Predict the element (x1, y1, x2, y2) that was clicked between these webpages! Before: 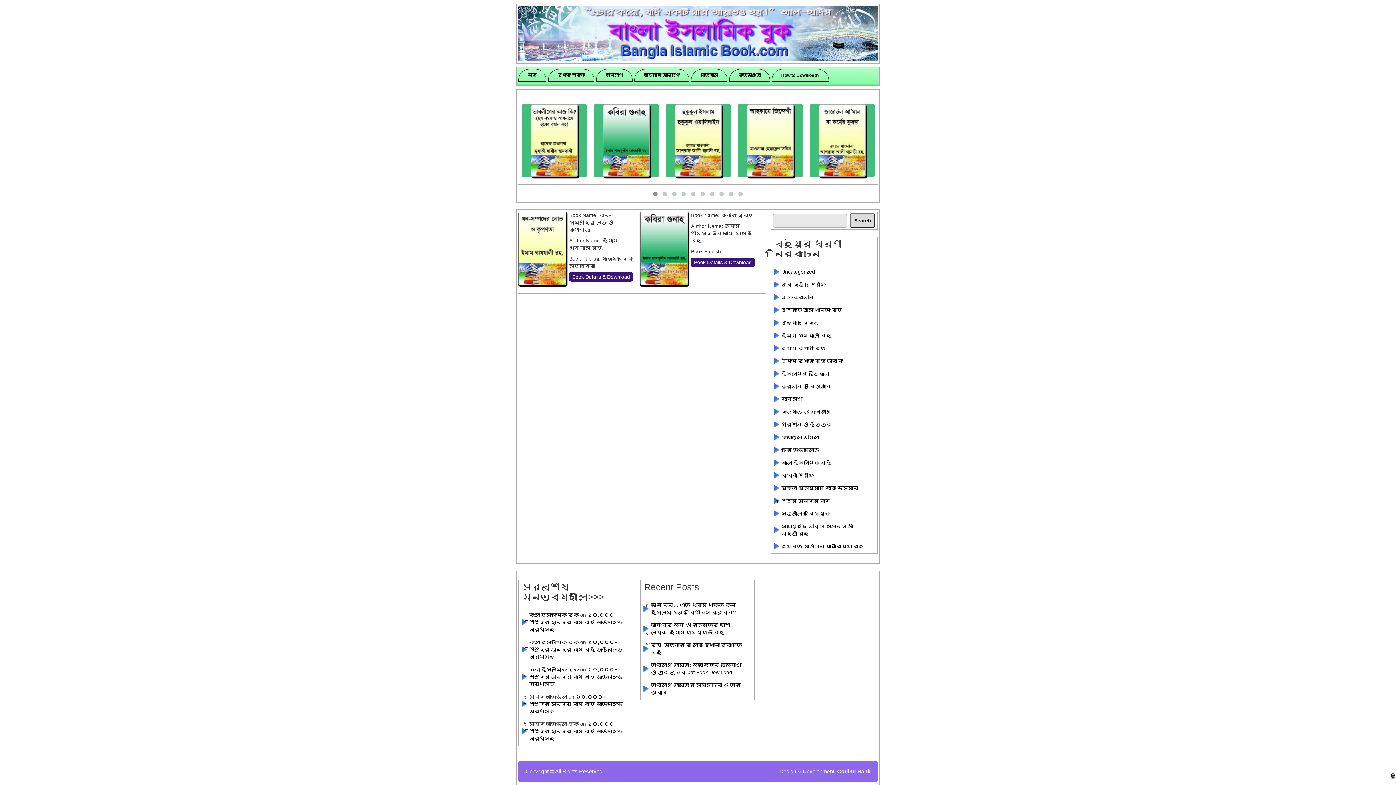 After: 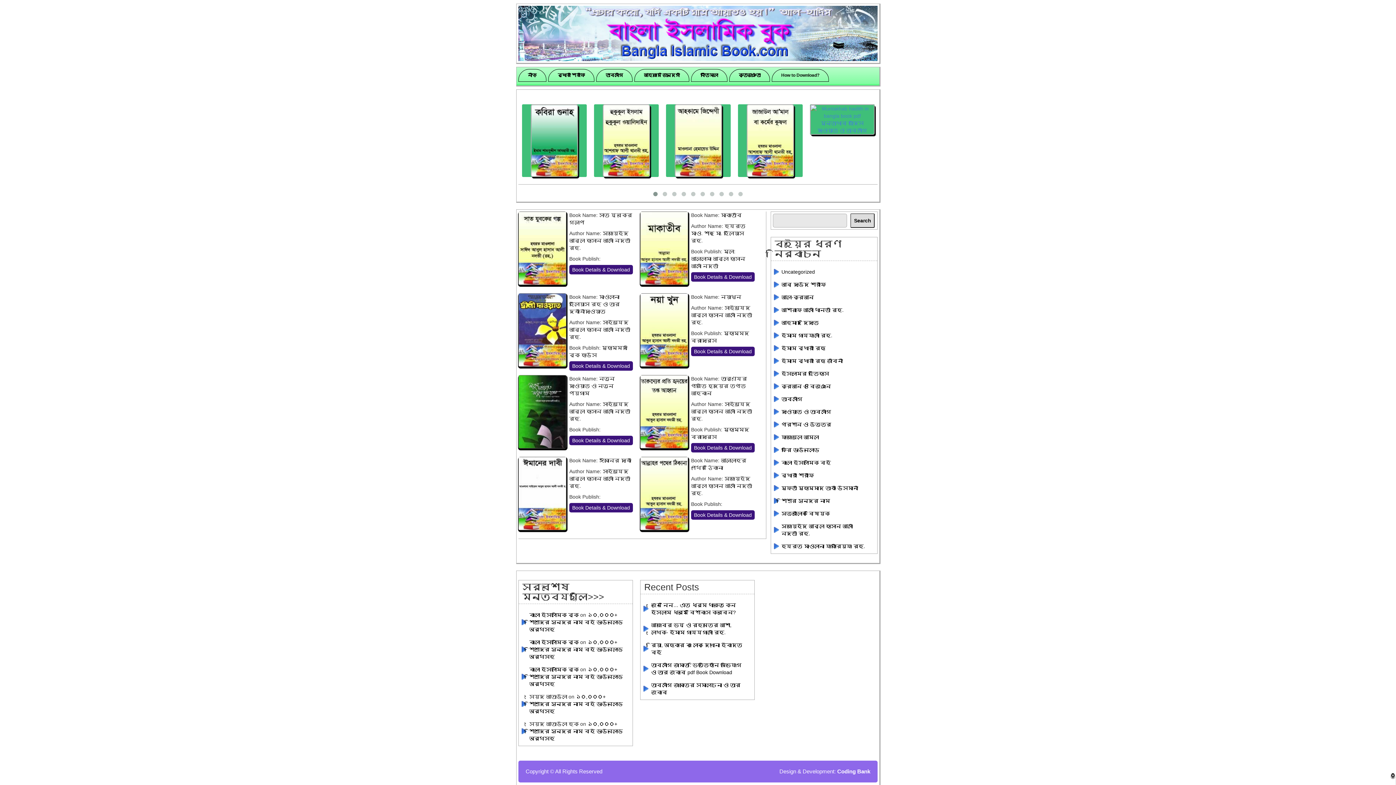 Action: label: স্যায়েইদ আবুল হাসান আলী নদভী রহ. bbox: (781, 522, 868, 537)